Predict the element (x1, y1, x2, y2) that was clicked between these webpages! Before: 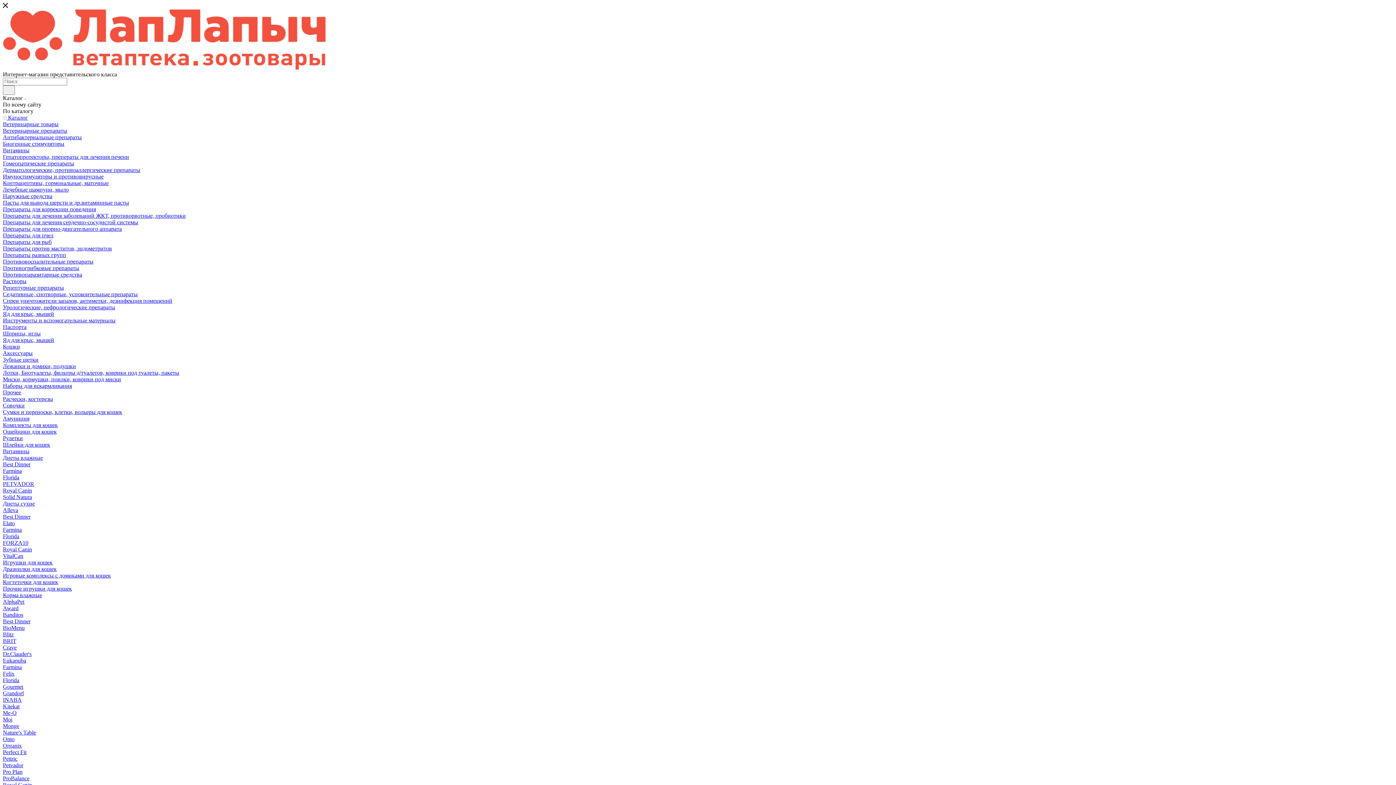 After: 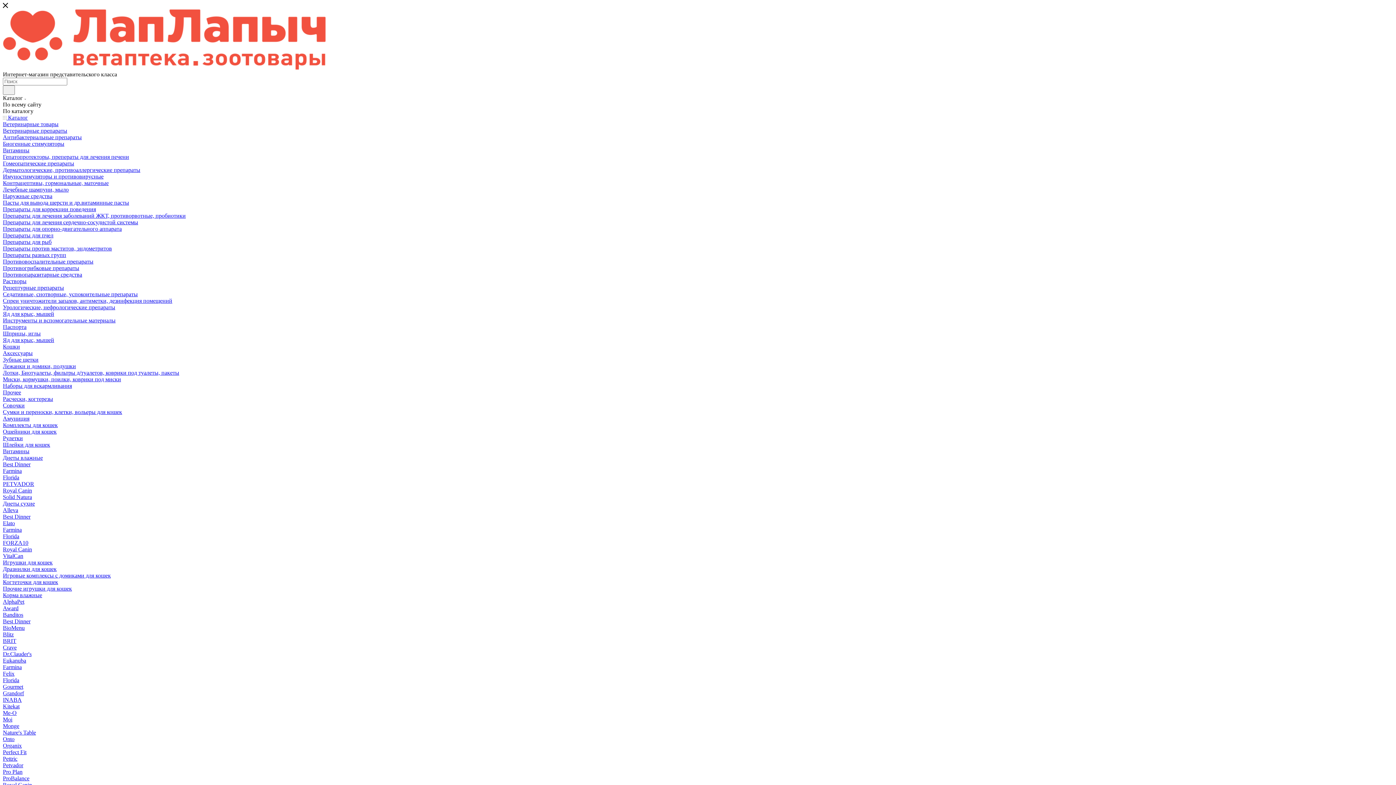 Action: bbox: (2, 697, 21, 703) label: INABA